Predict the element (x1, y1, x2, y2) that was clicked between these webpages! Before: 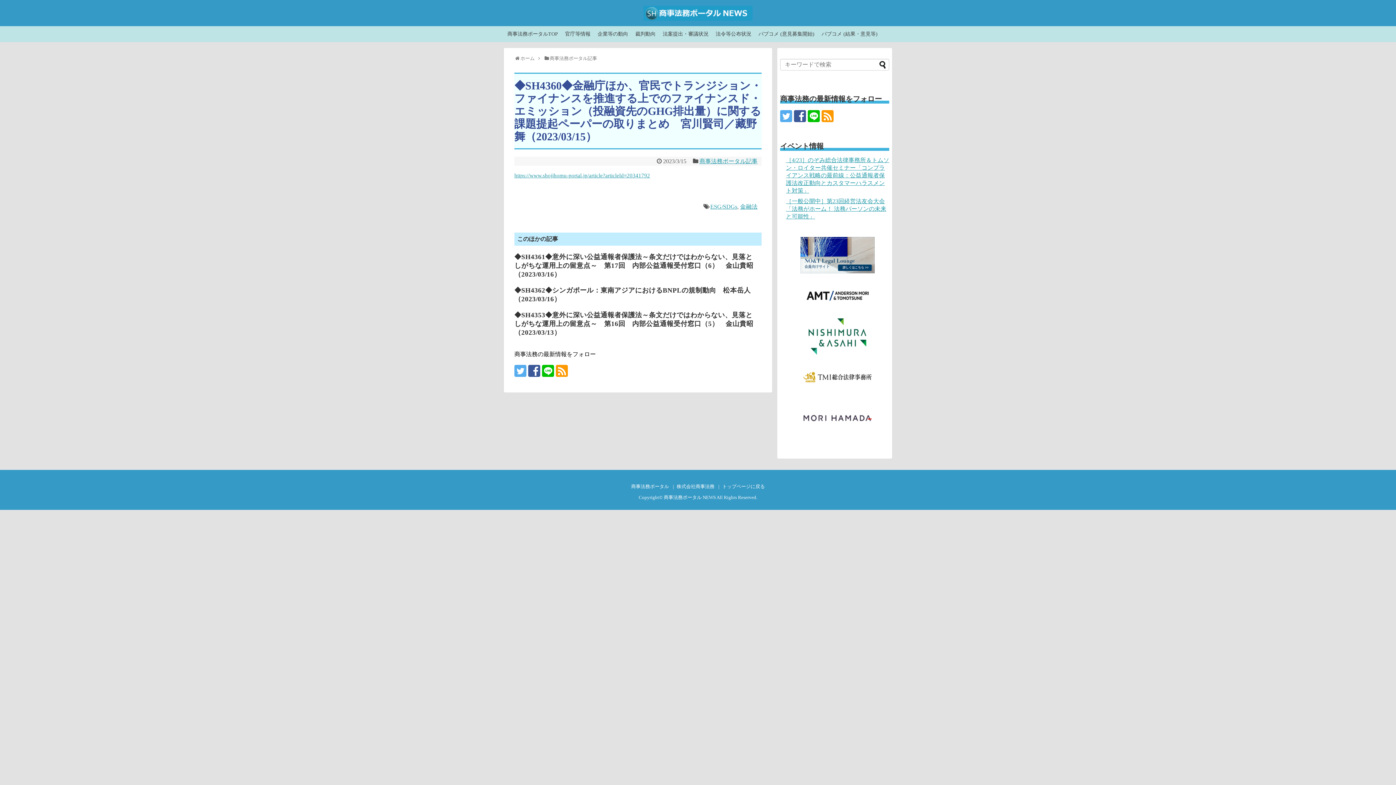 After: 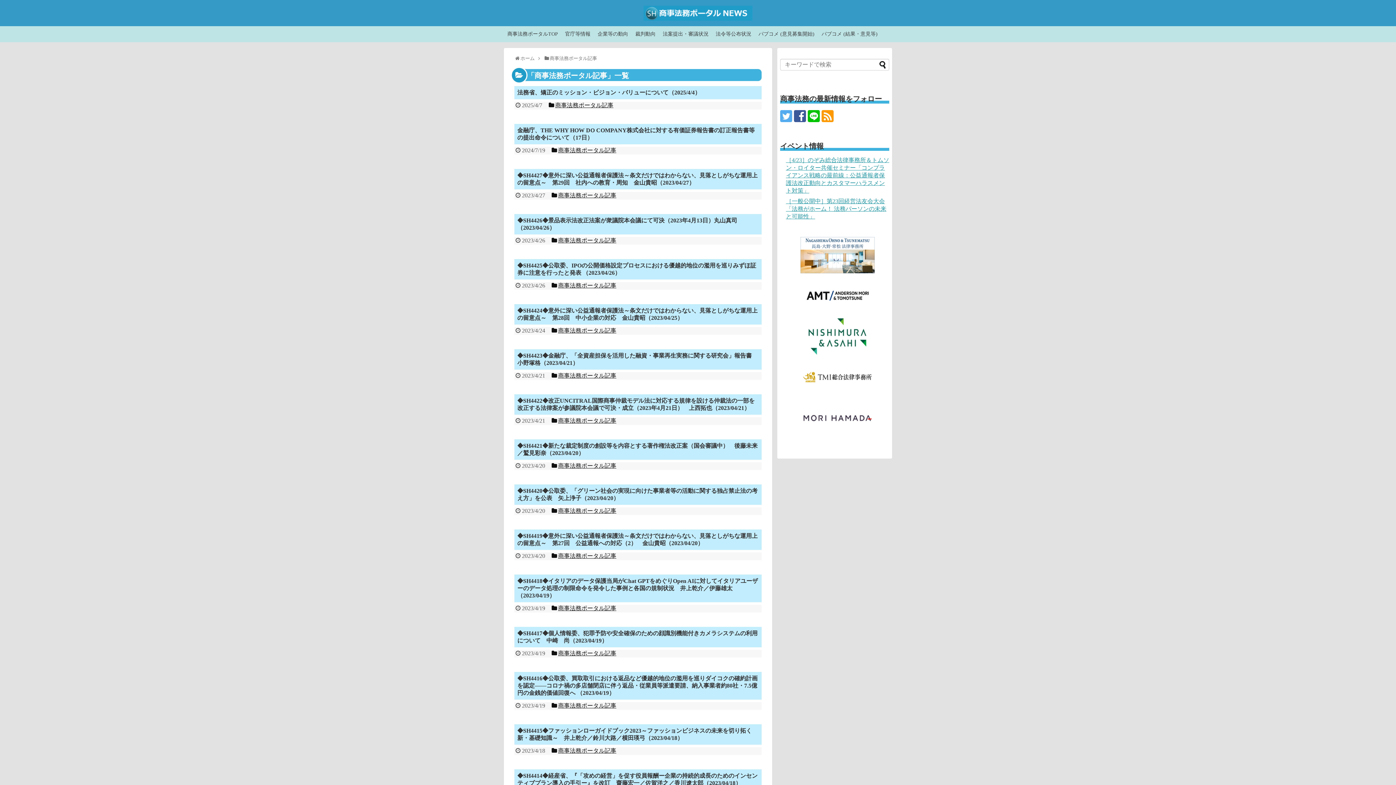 Action: label: 商事法務ポータル記事 bbox: (549, 55, 597, 61)